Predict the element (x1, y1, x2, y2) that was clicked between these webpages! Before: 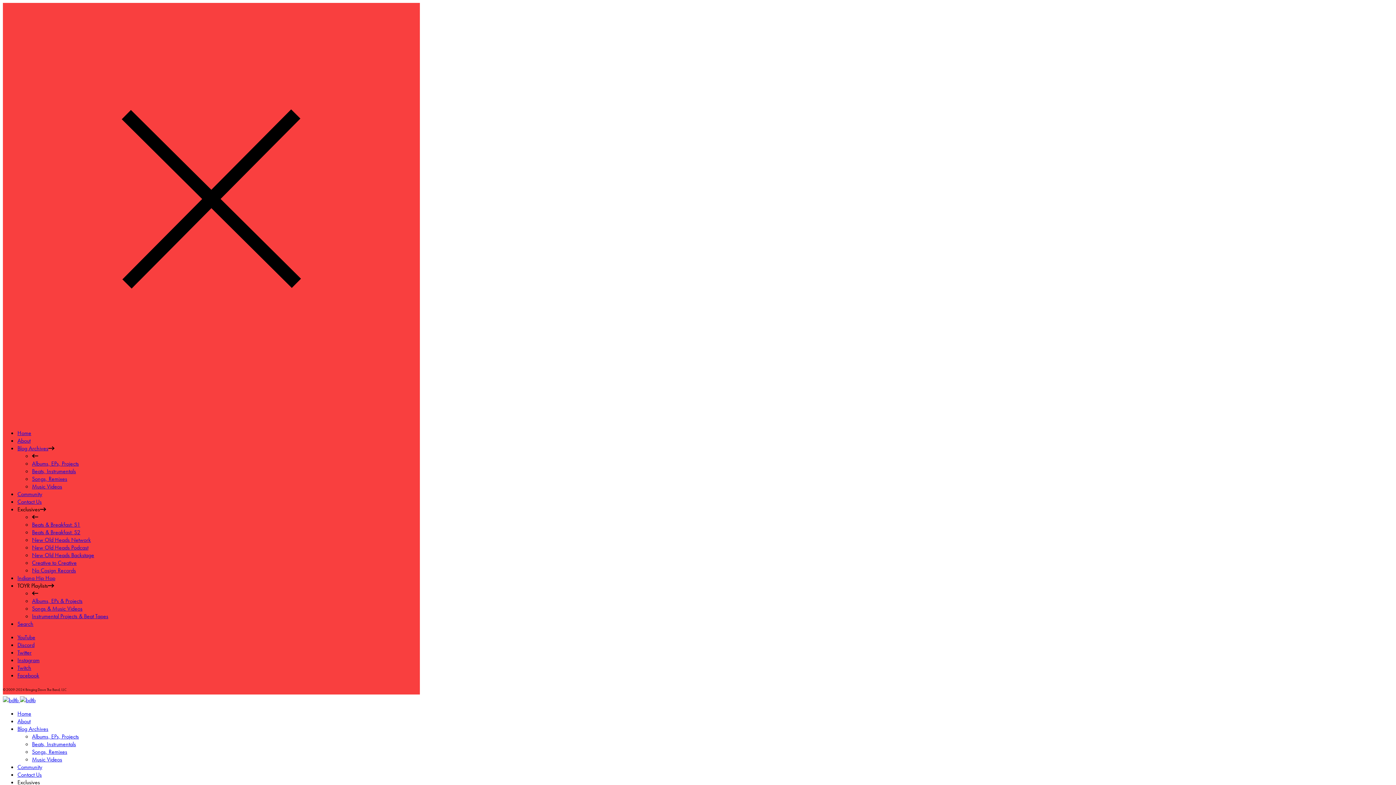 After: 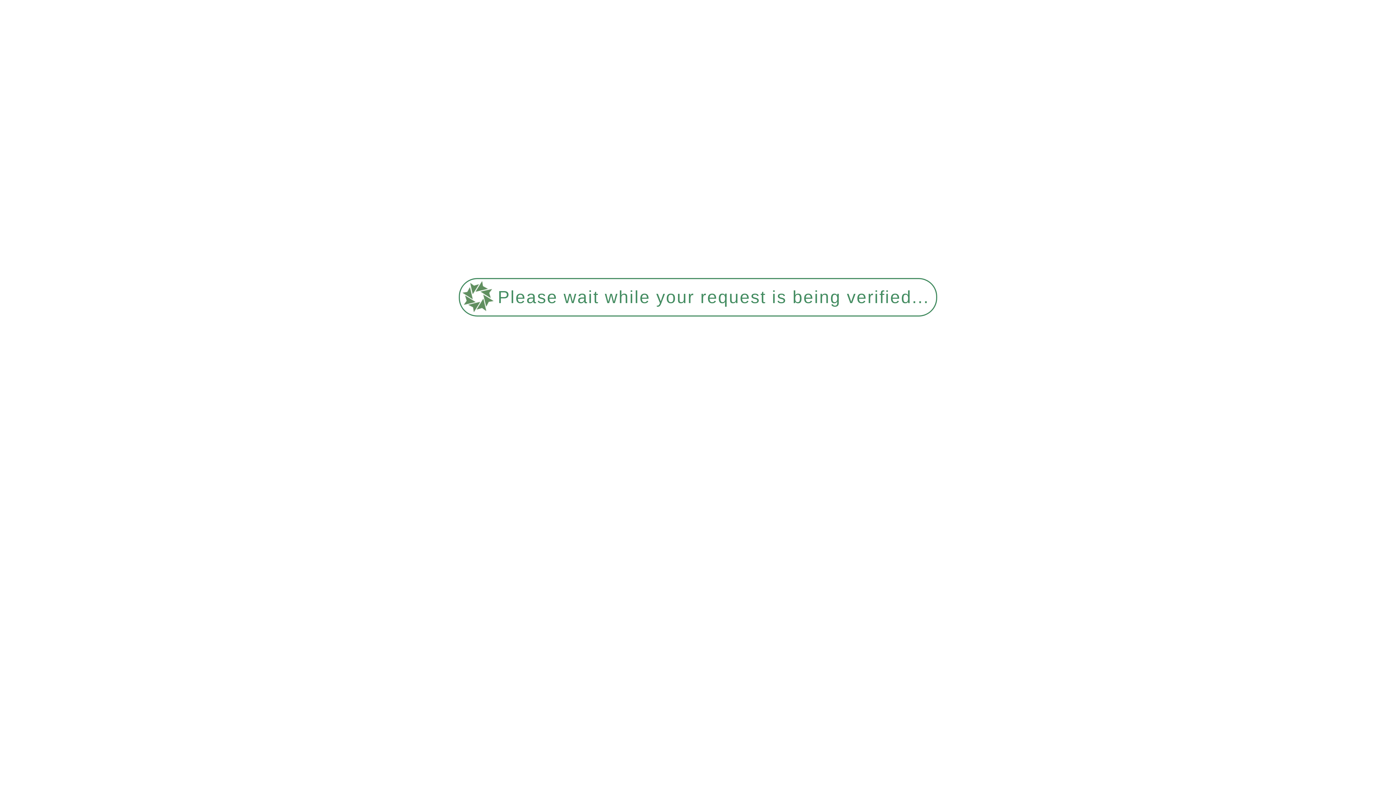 Action: bbox: (17, 444, 48, 452) label: Blog Archives